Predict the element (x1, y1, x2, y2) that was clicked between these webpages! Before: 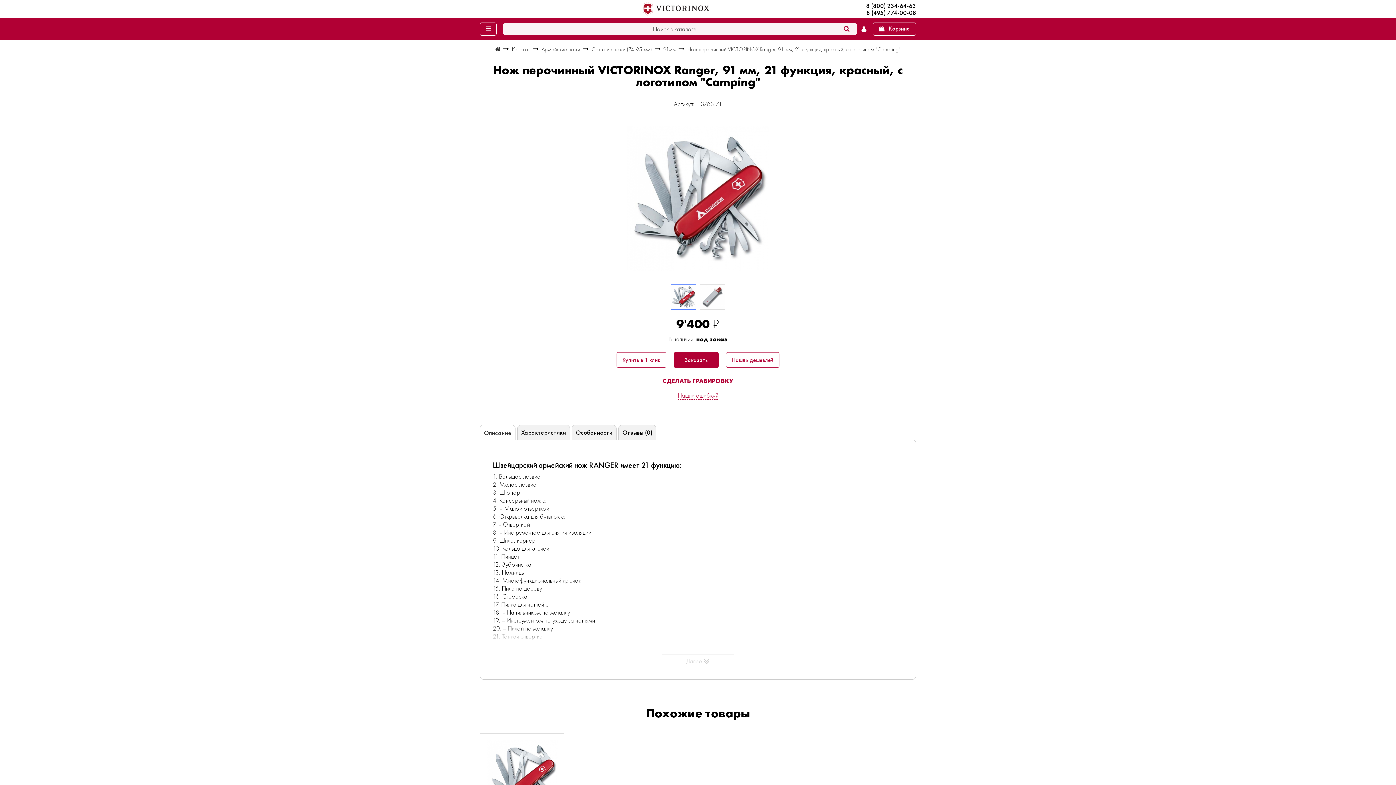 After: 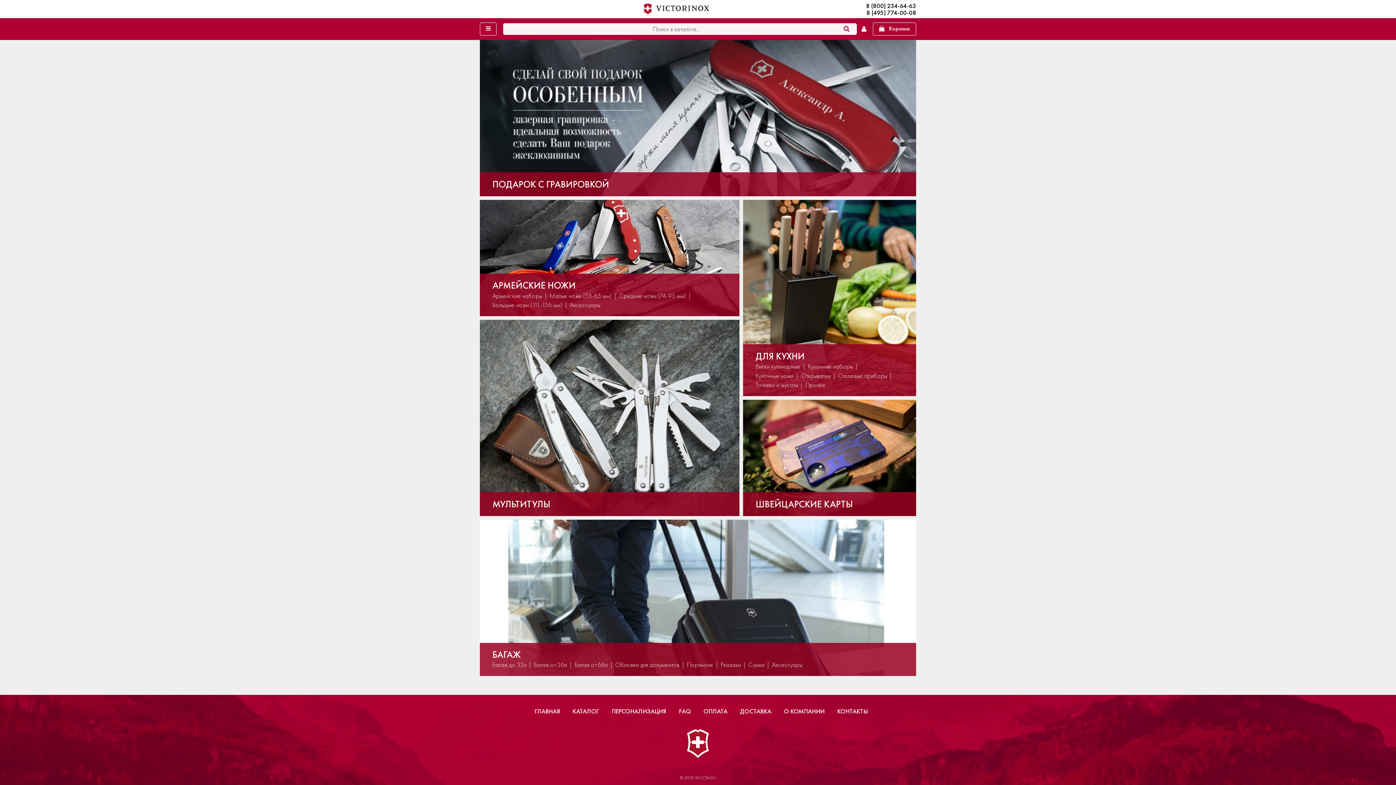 Action: label: Каталог bbox: (512, 45, 530, 52)